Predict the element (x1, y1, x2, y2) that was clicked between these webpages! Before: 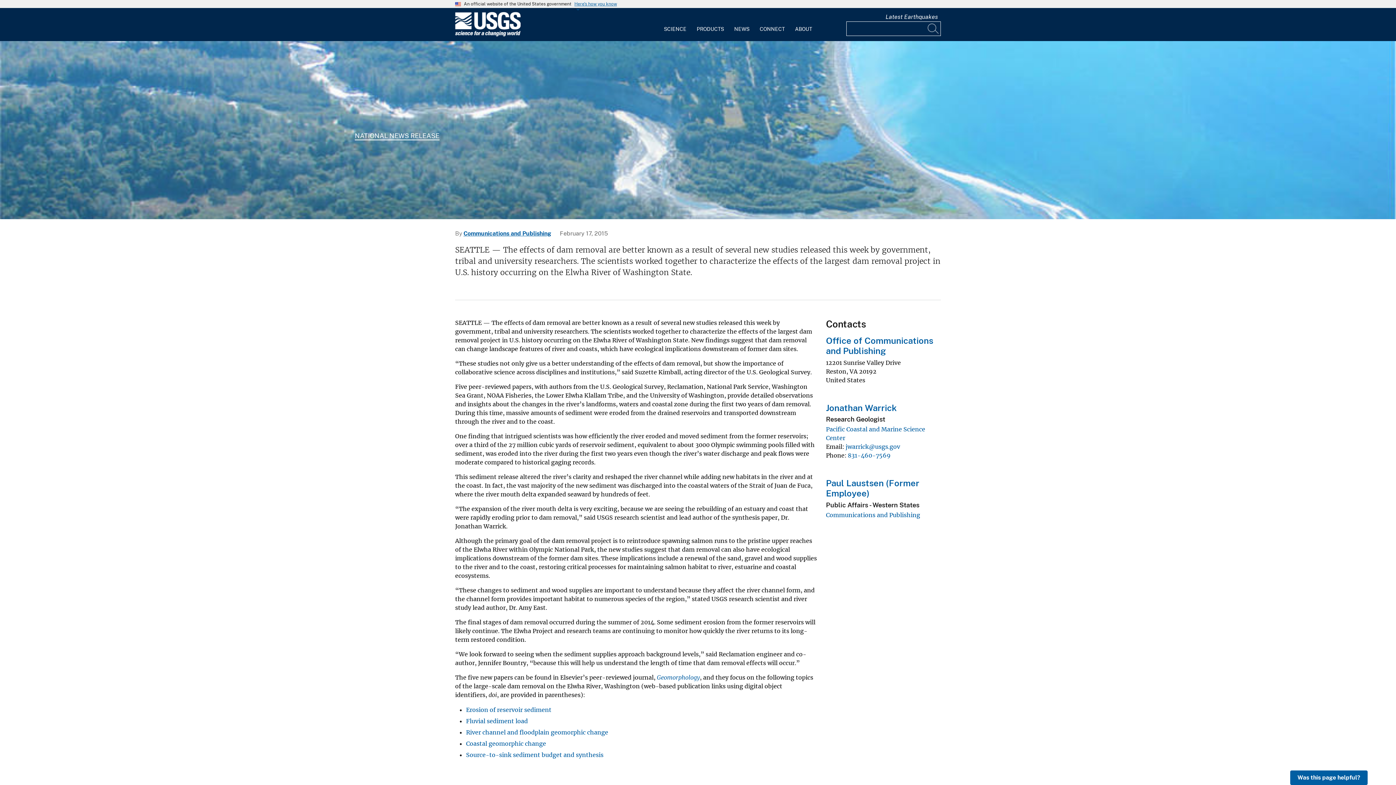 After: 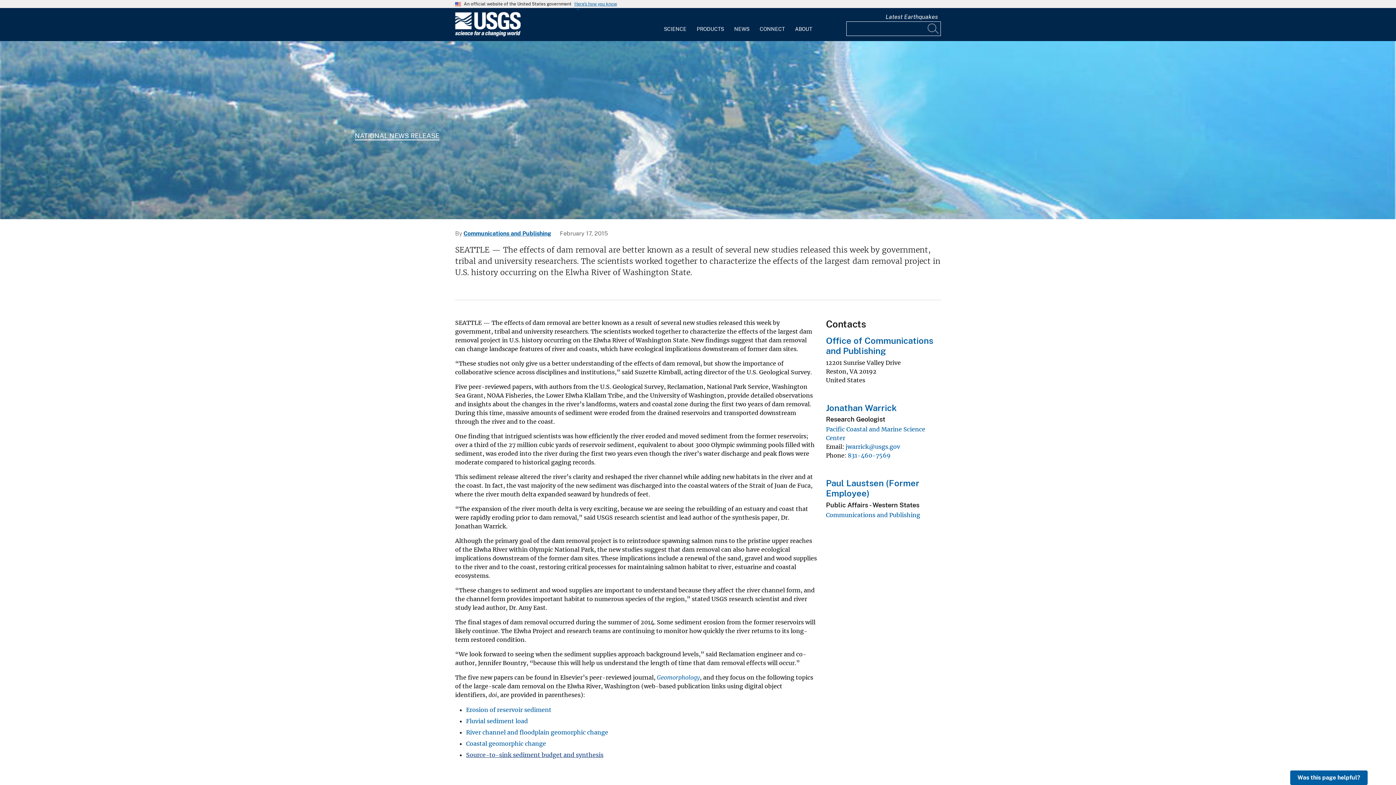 Action: bbox: (466, 751, 603, 758) label: Source-to-sink sediment budget and synthesis